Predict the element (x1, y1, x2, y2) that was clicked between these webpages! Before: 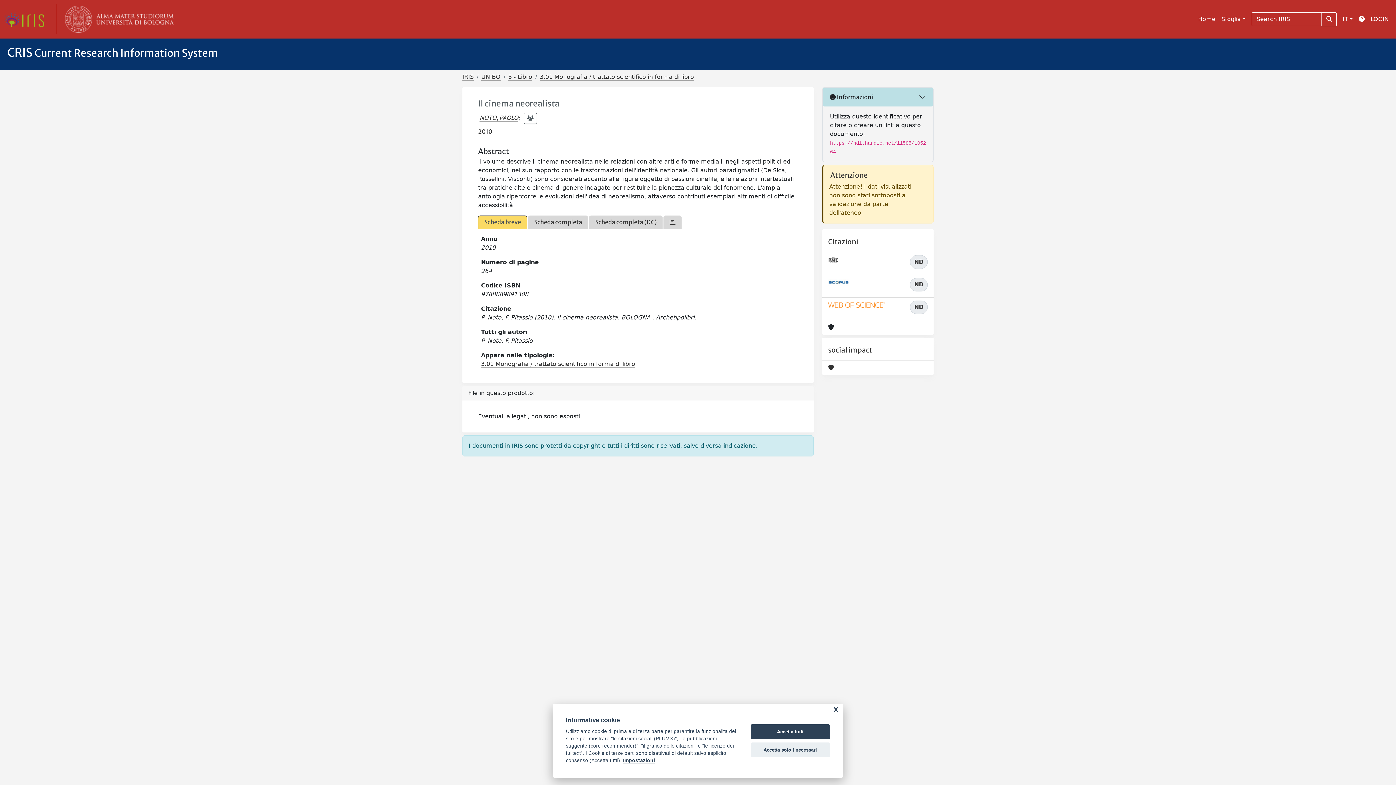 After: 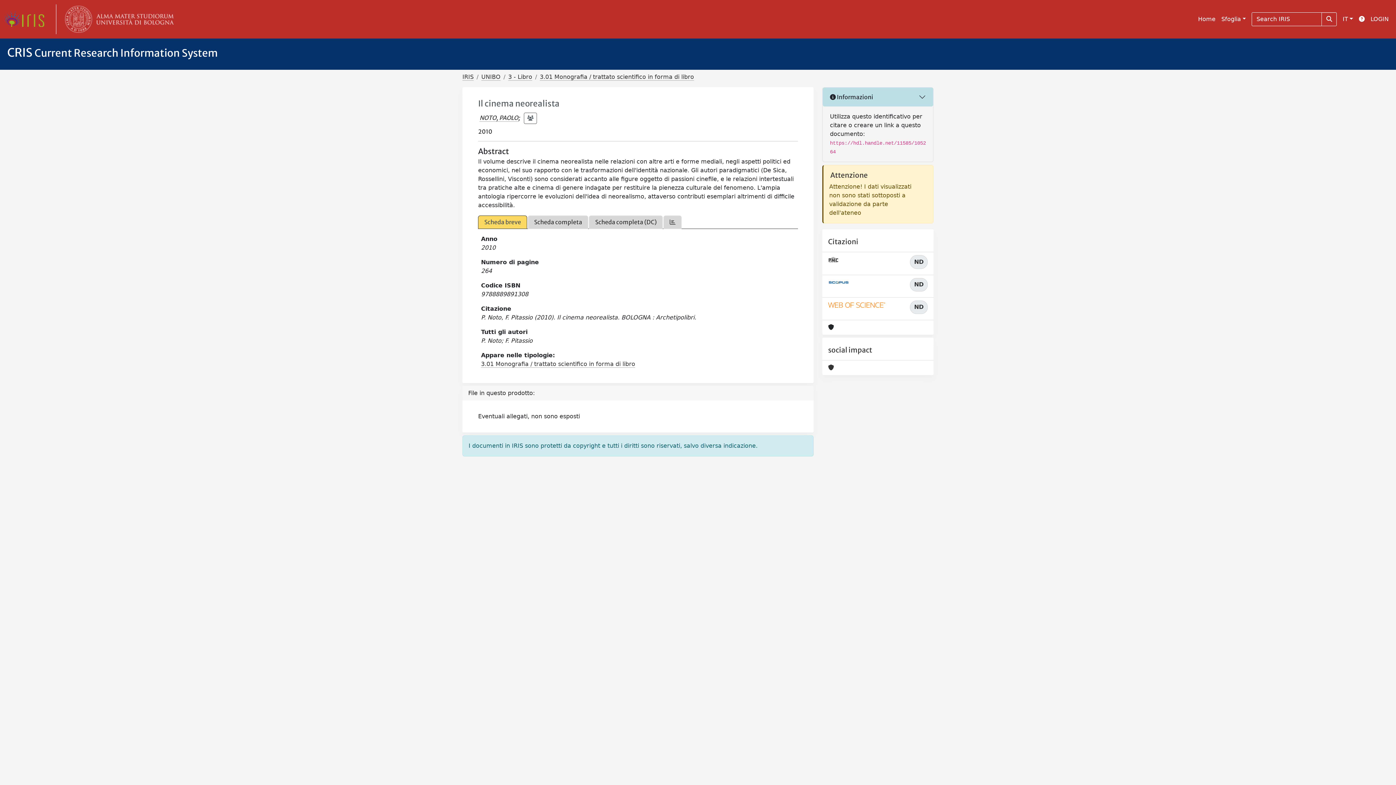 Action: bbox: (750, 742, 830, 757) label: Accetta solo i necessari